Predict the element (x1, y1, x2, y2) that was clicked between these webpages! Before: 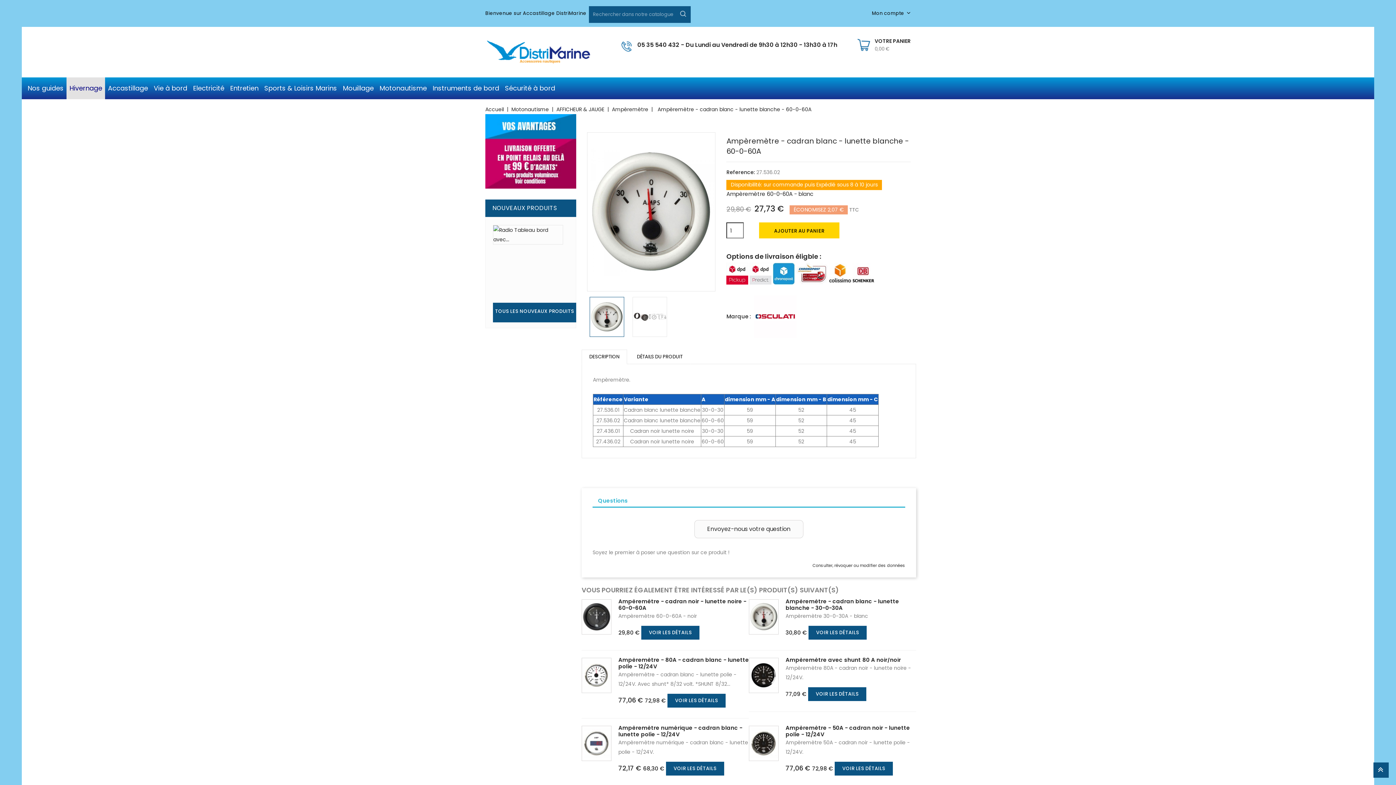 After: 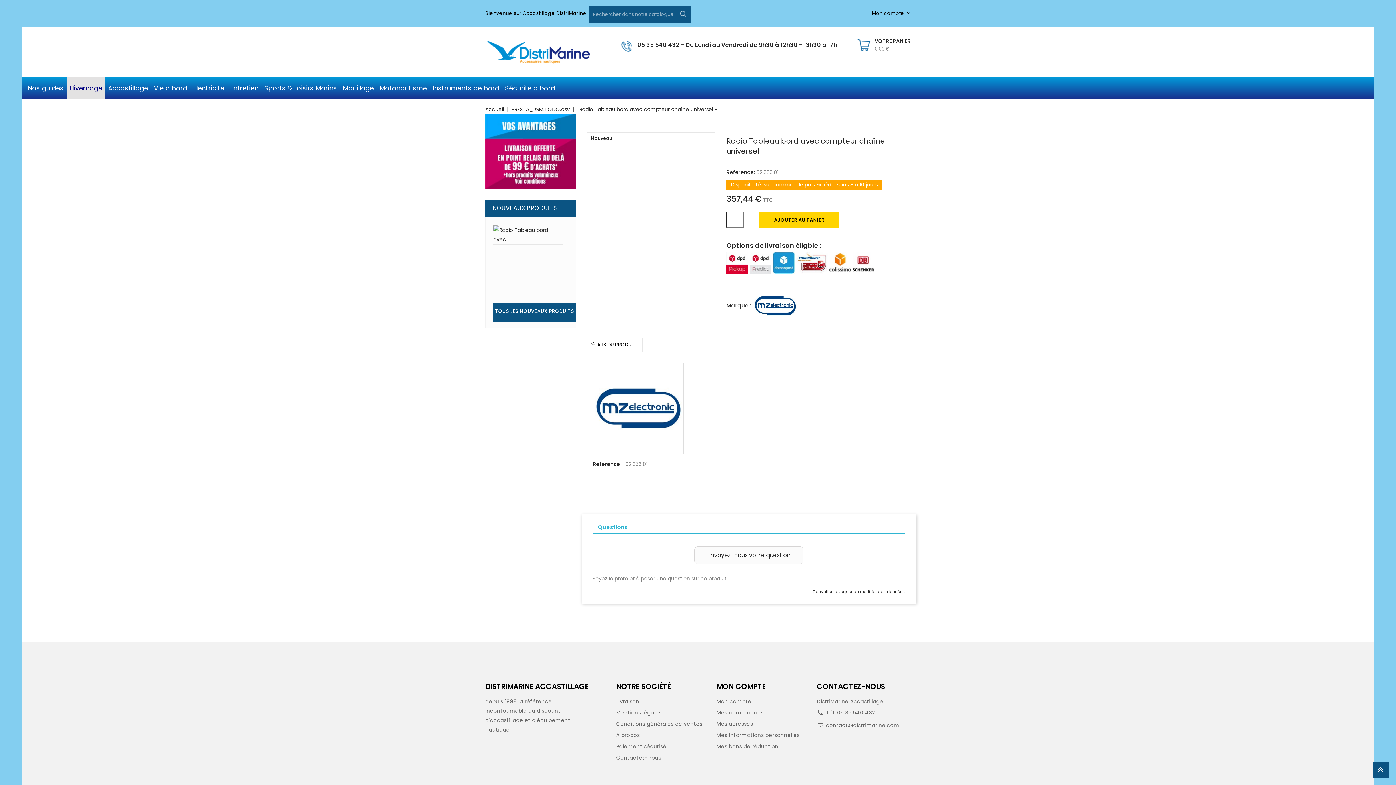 Action: bbox: (493, 230, 562, 238)